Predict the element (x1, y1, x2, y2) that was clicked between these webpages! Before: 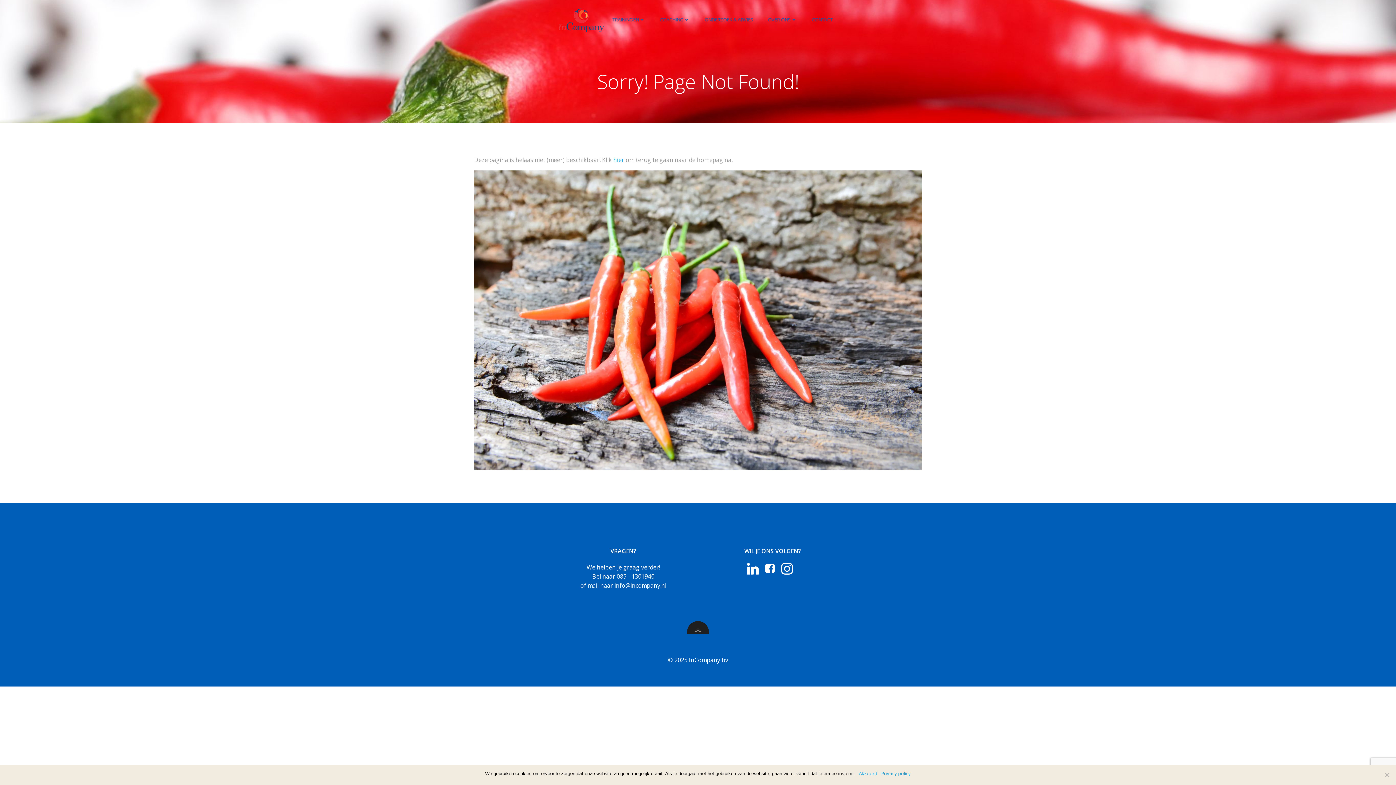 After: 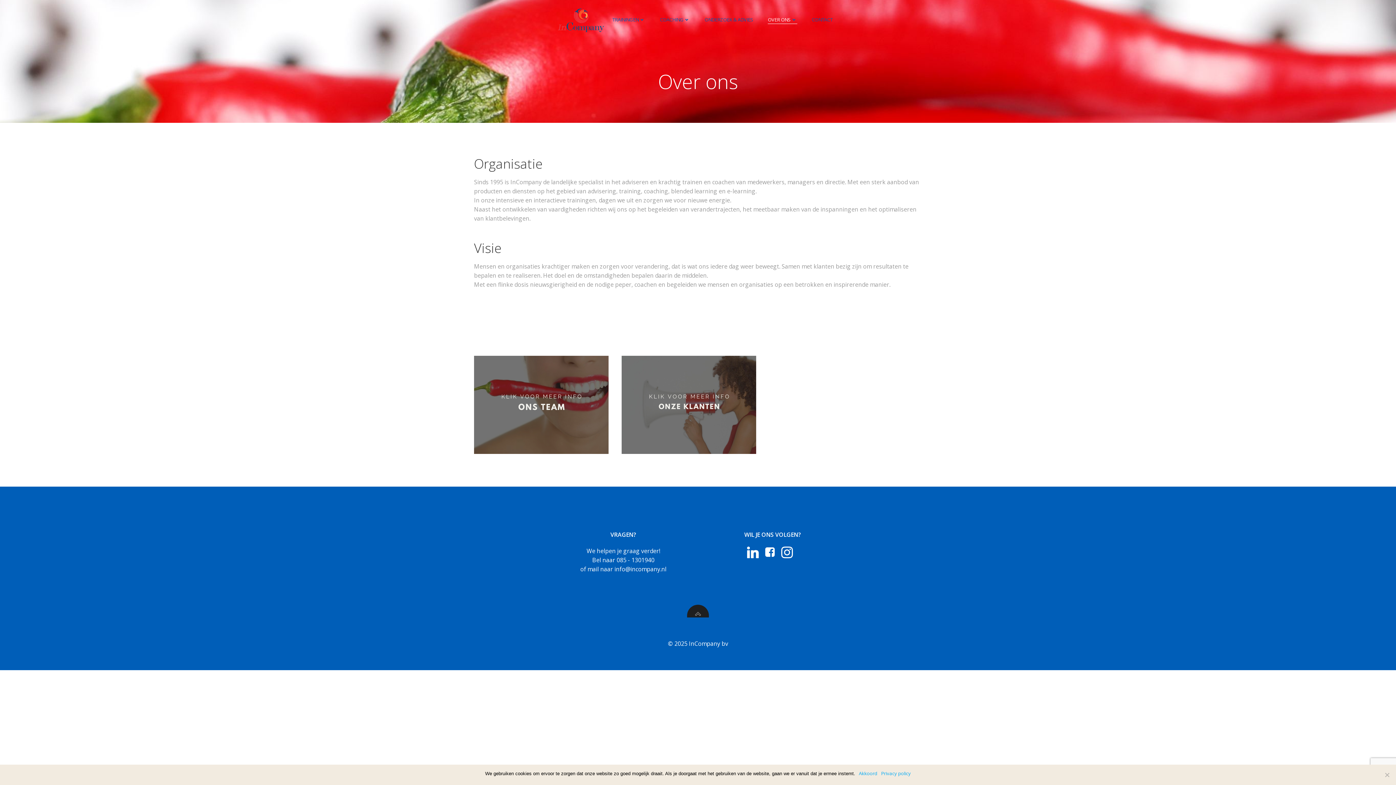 Action: bbox: (768, 16, 797, 23) label: OVER ONS